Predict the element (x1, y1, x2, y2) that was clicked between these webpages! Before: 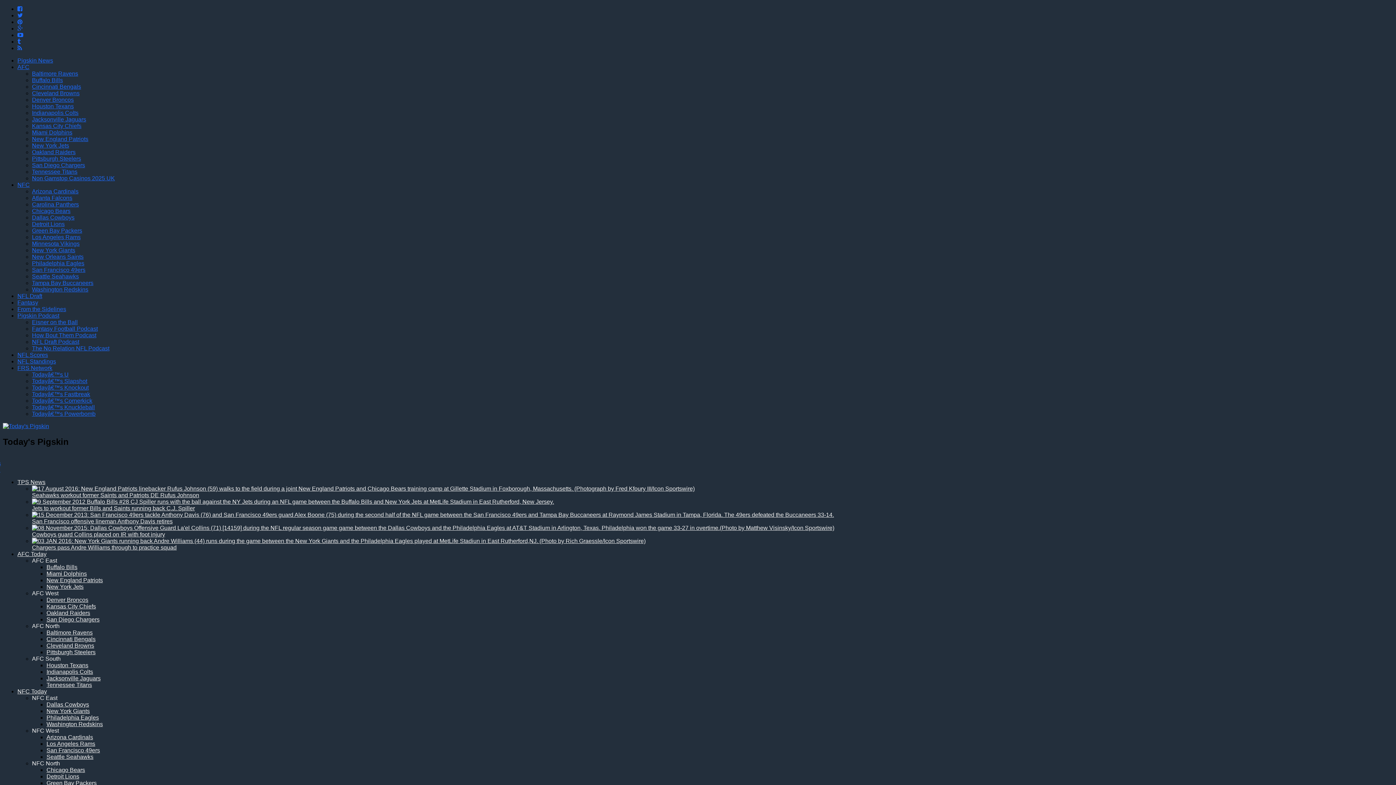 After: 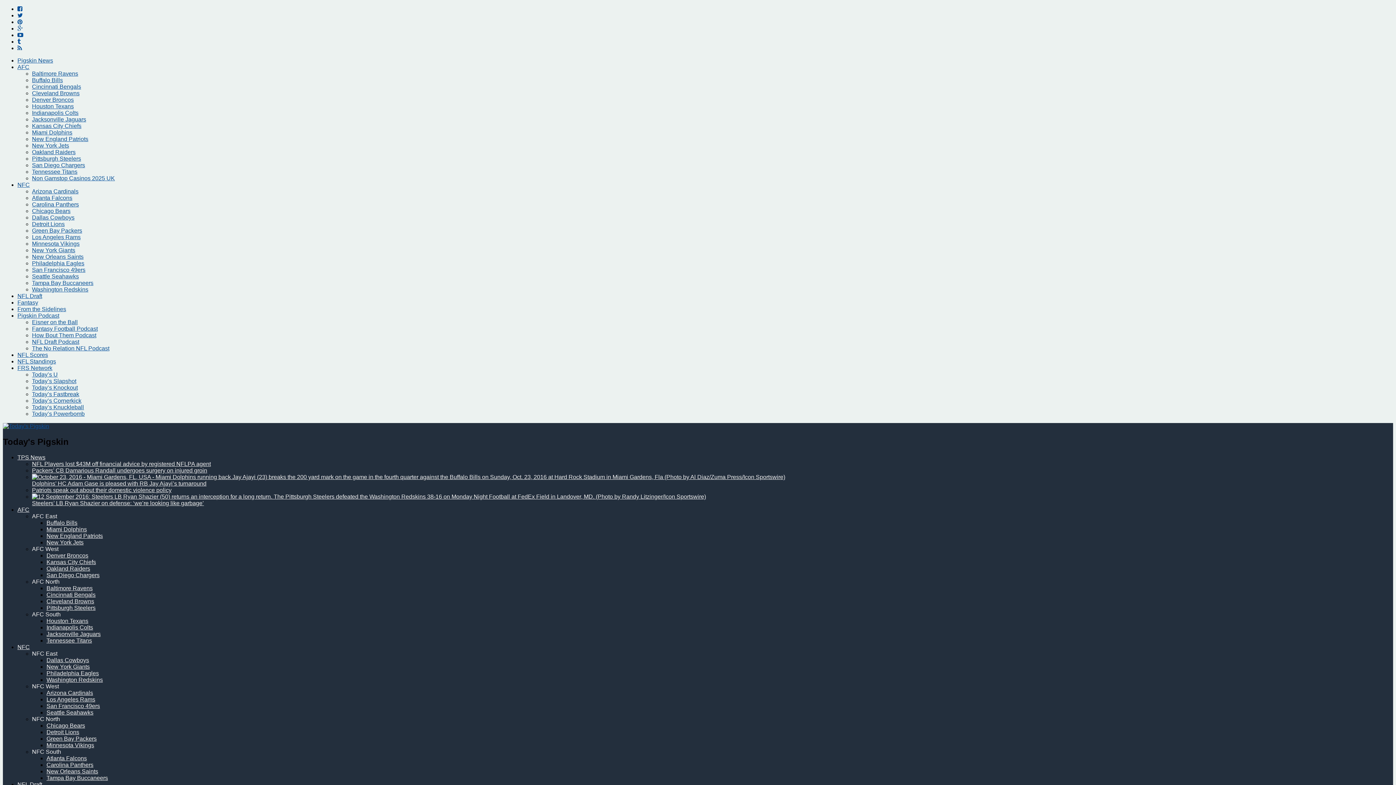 Action: bbox: (46, 610, 90, 616) label: Oakland Raiders